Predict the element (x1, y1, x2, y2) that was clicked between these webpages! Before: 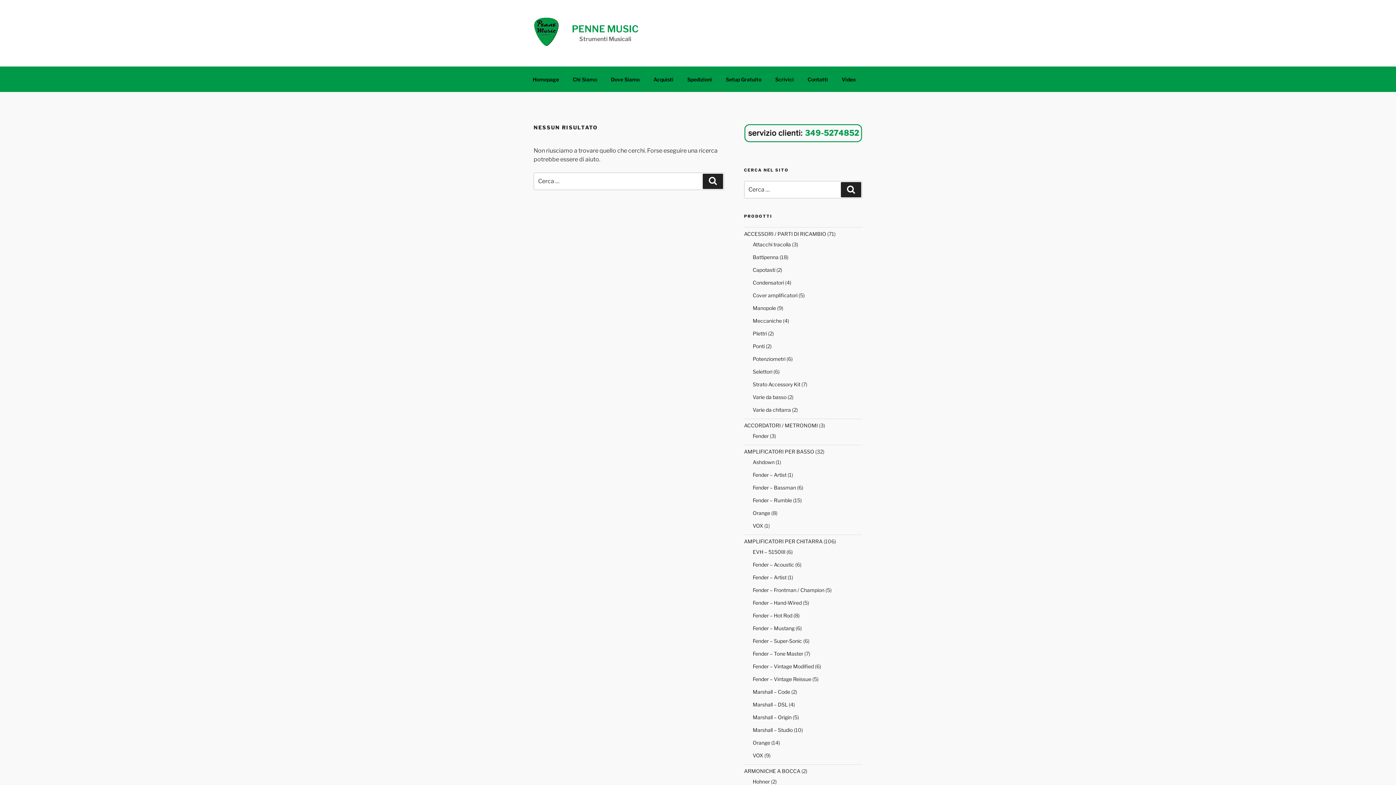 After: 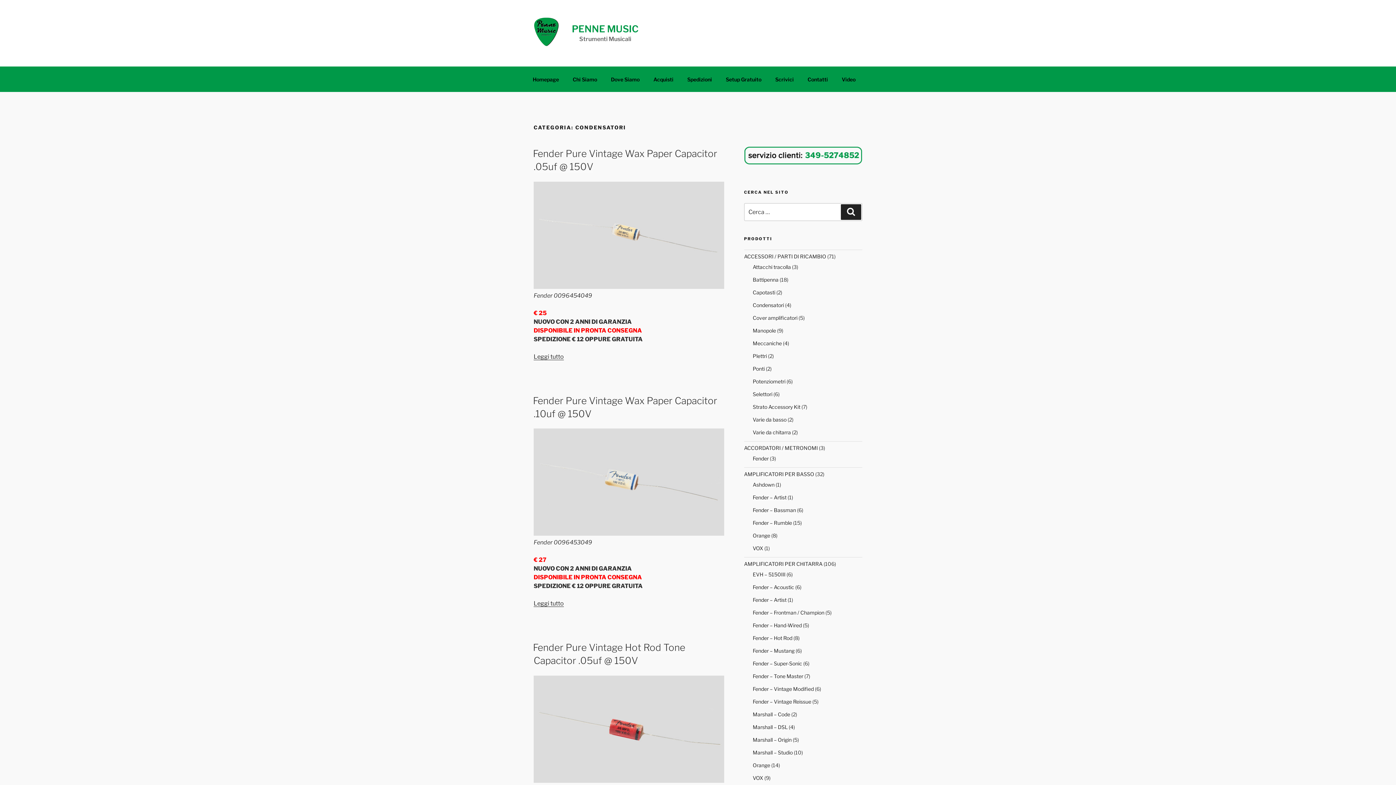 Action: bbox: (752, 279, 784, 285) label: Condensatori